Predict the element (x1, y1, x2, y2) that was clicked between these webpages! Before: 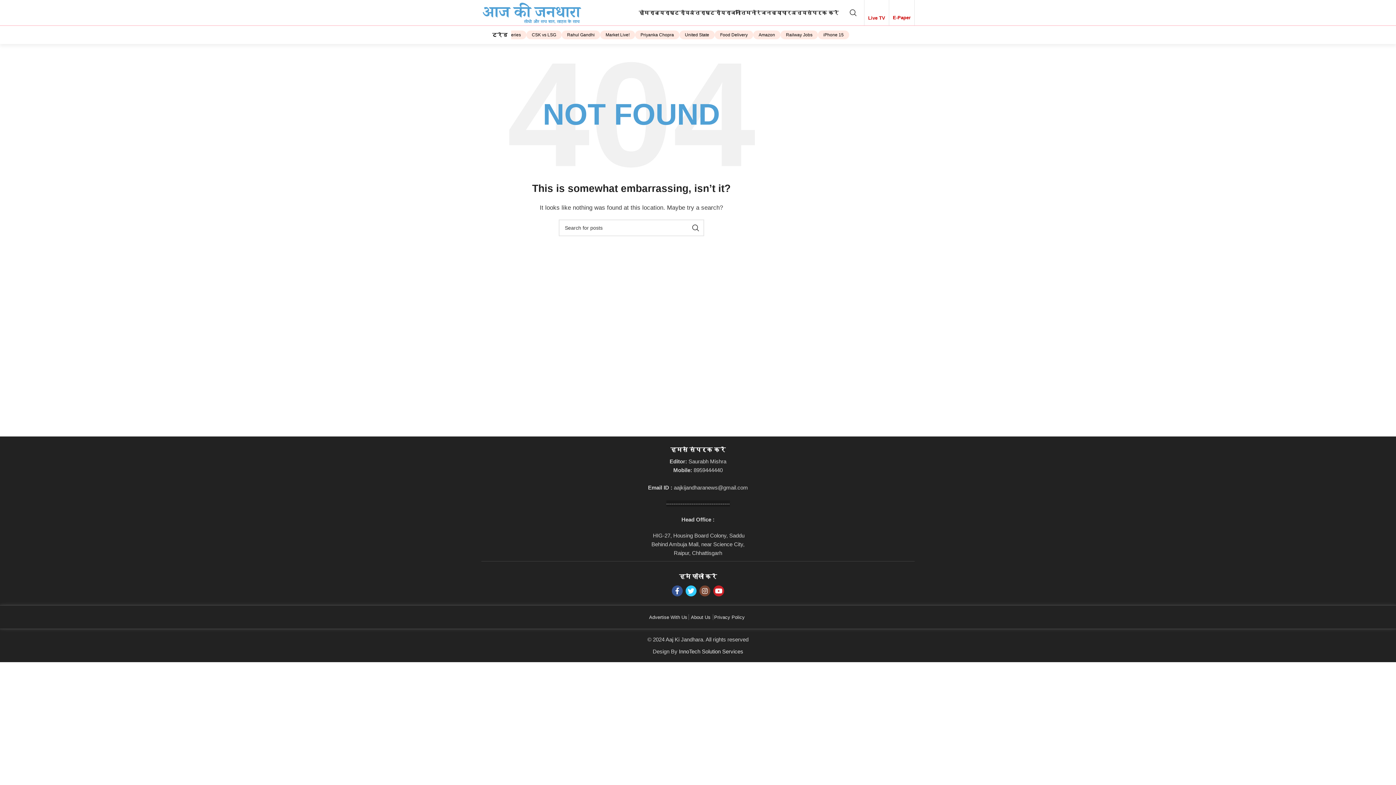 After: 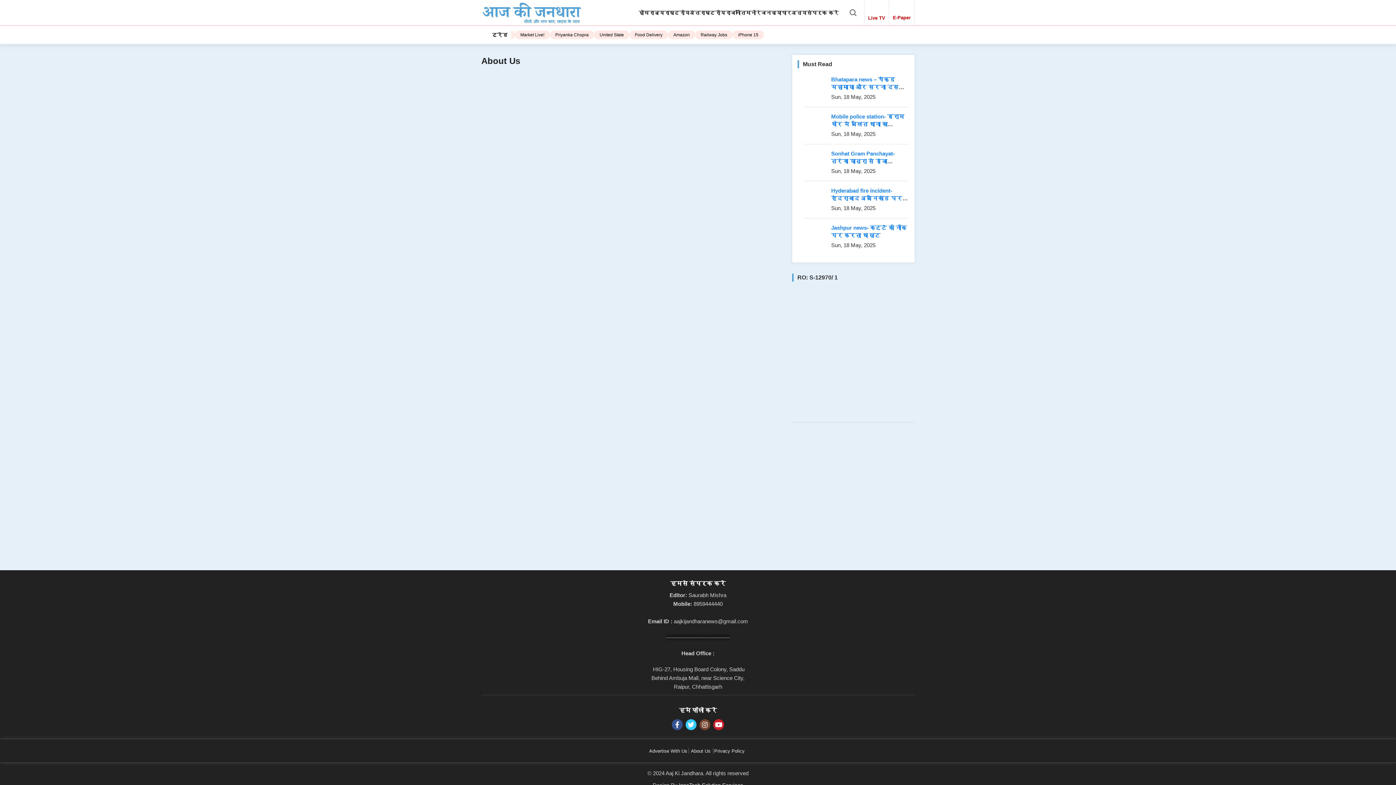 Action: bbox: (690, 614, 712, 620) label: About Us